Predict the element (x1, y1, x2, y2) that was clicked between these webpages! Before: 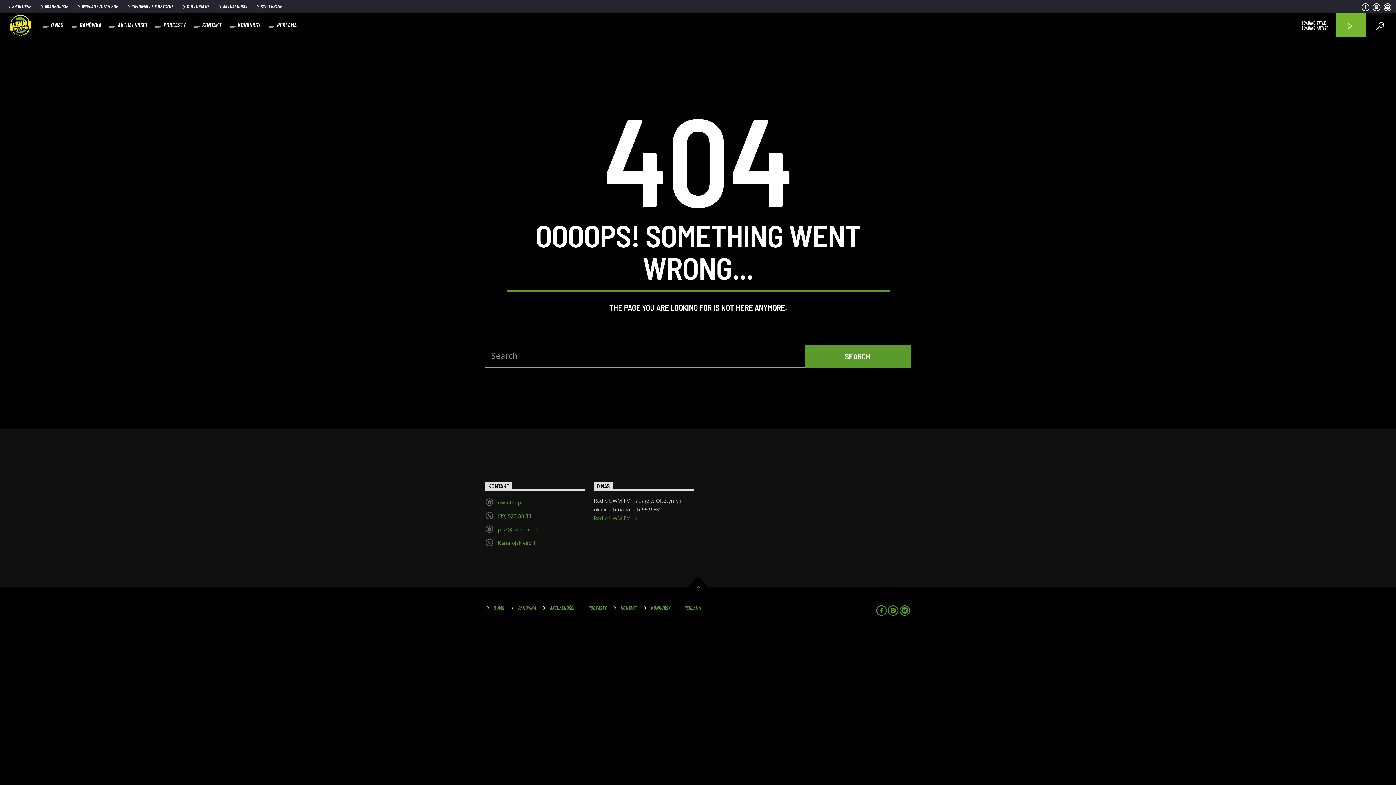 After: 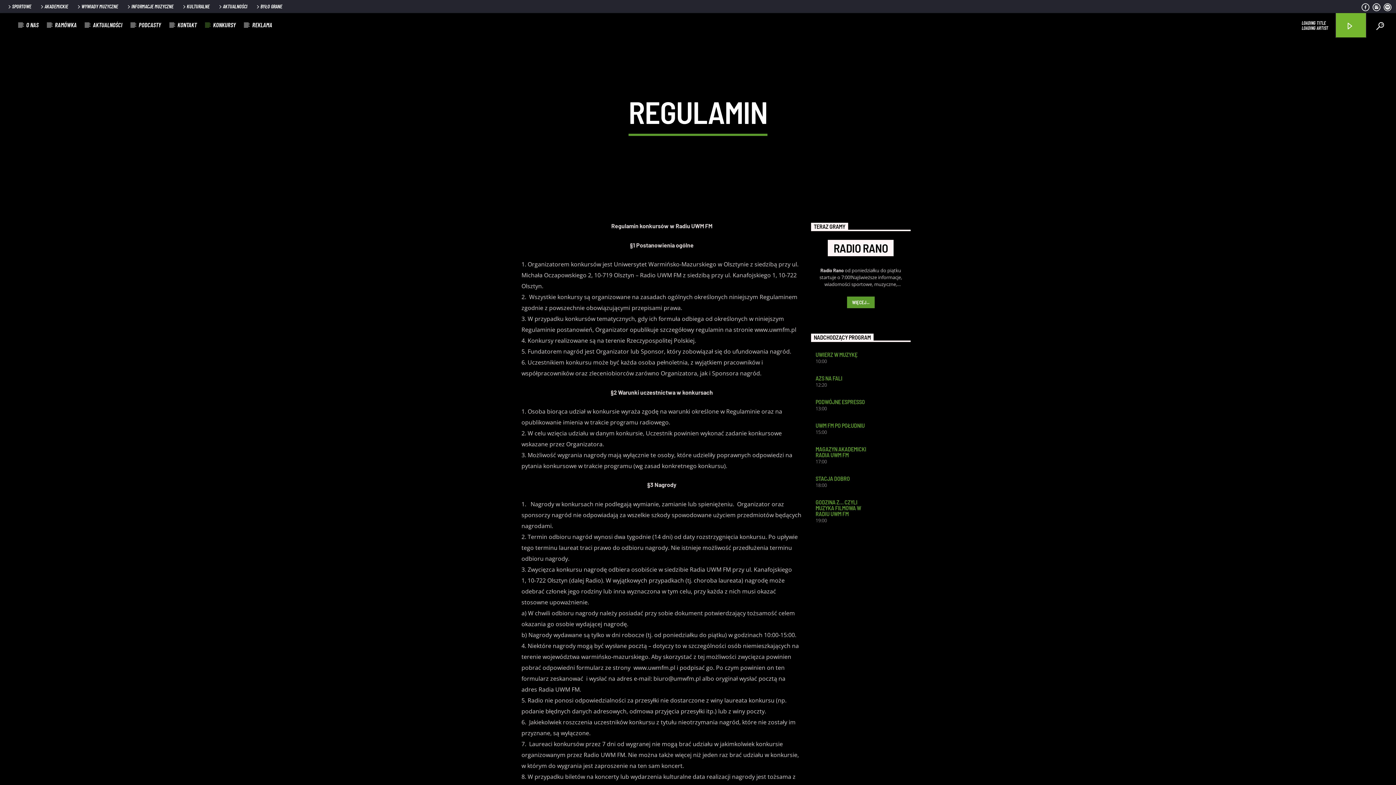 Action: label: KONKURSY bbox: (229, 13, 268, 36)